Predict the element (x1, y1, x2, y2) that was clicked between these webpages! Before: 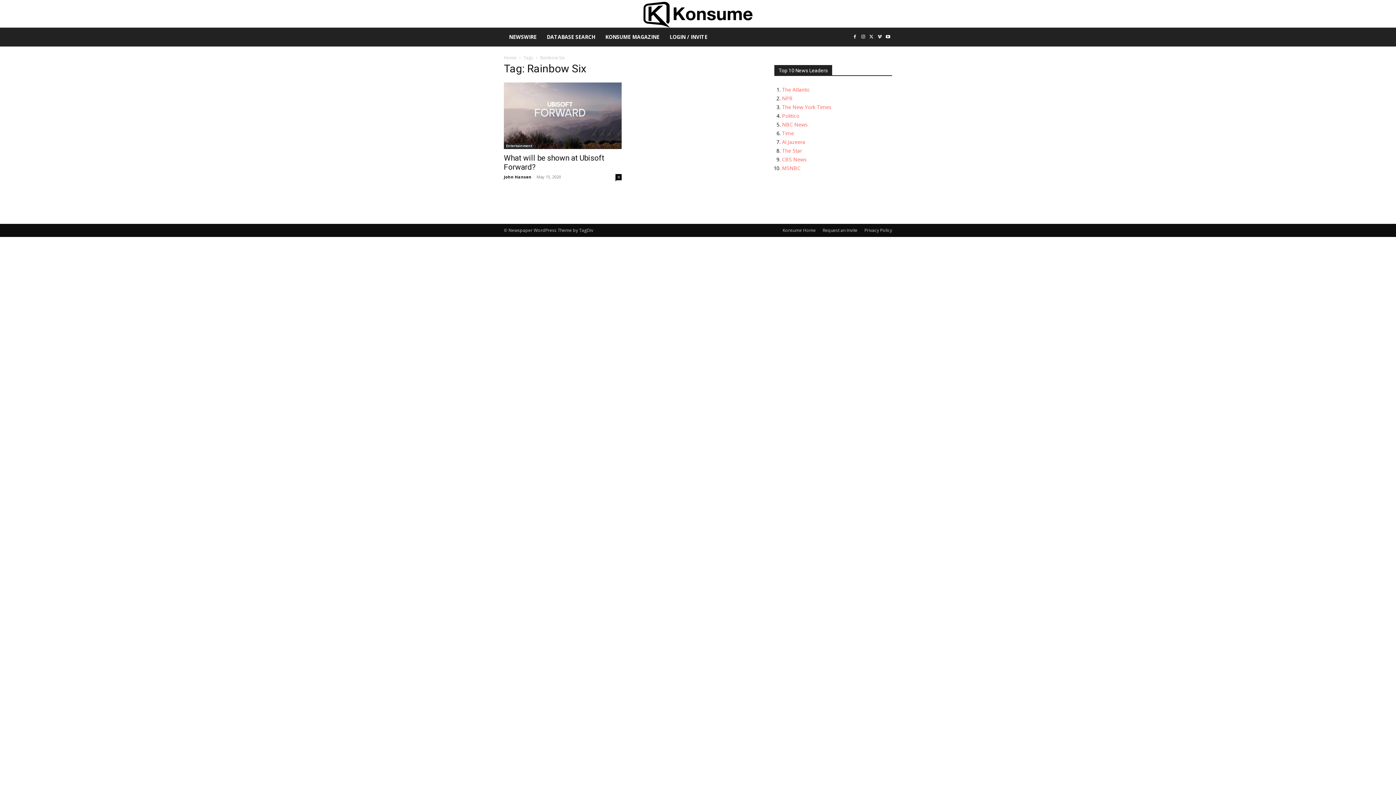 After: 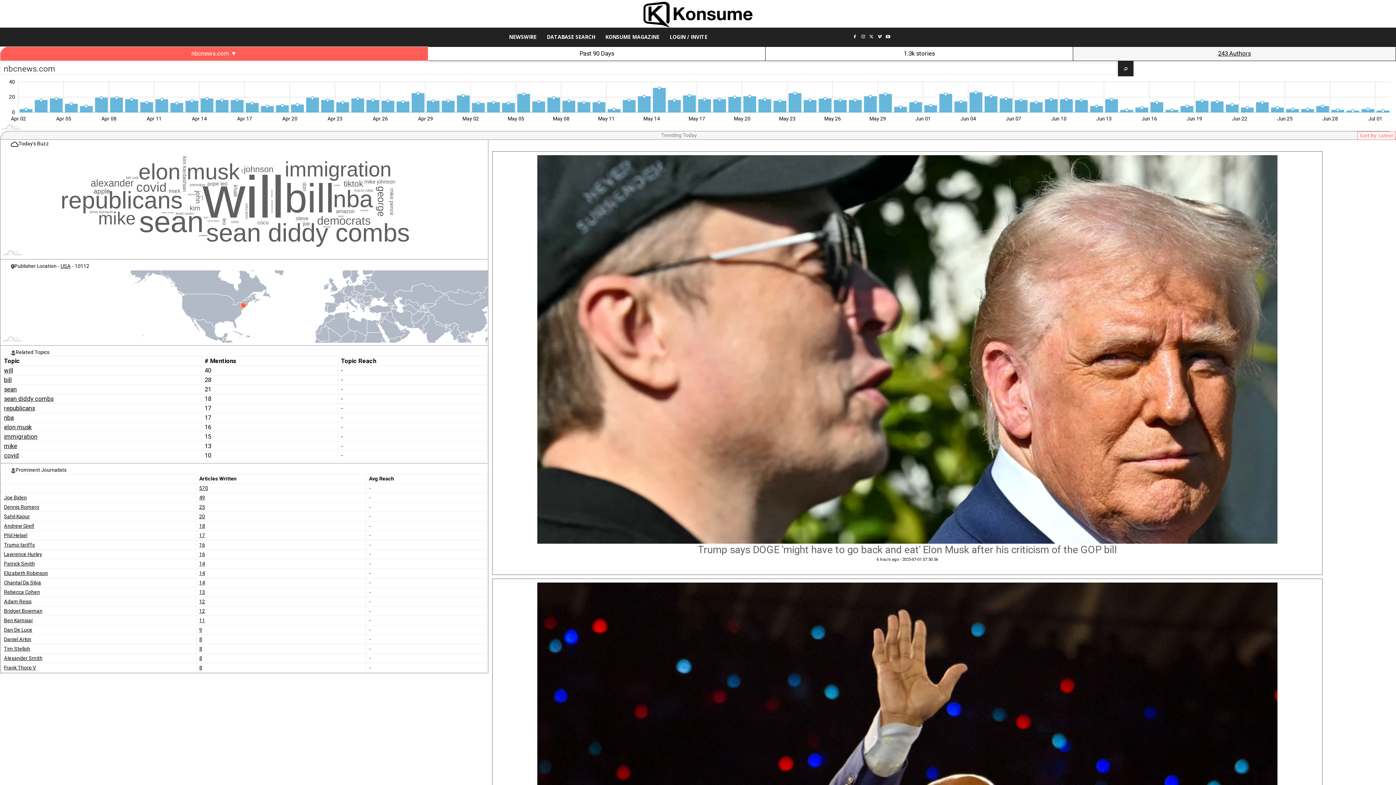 Action: bbox: (782, 121, 808, 128) label: NBC News